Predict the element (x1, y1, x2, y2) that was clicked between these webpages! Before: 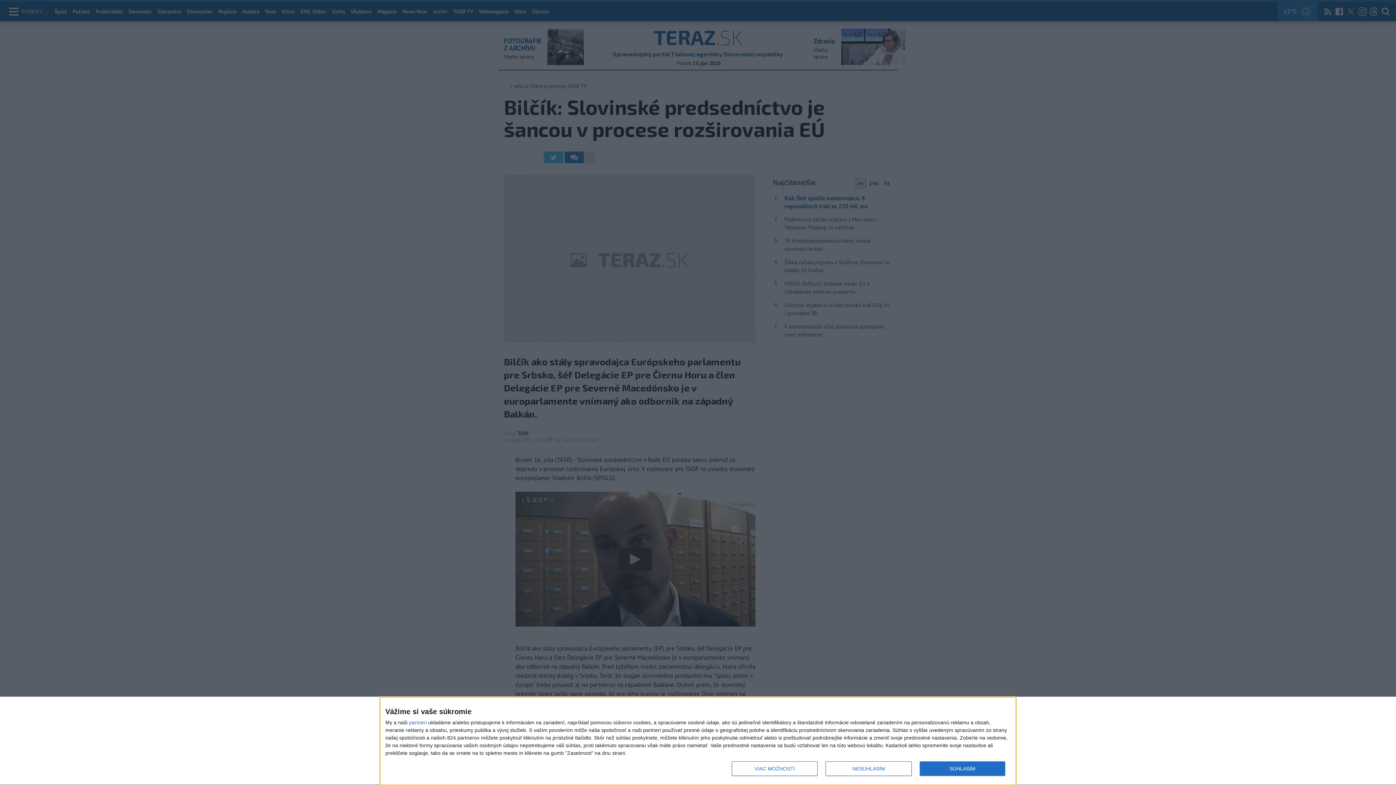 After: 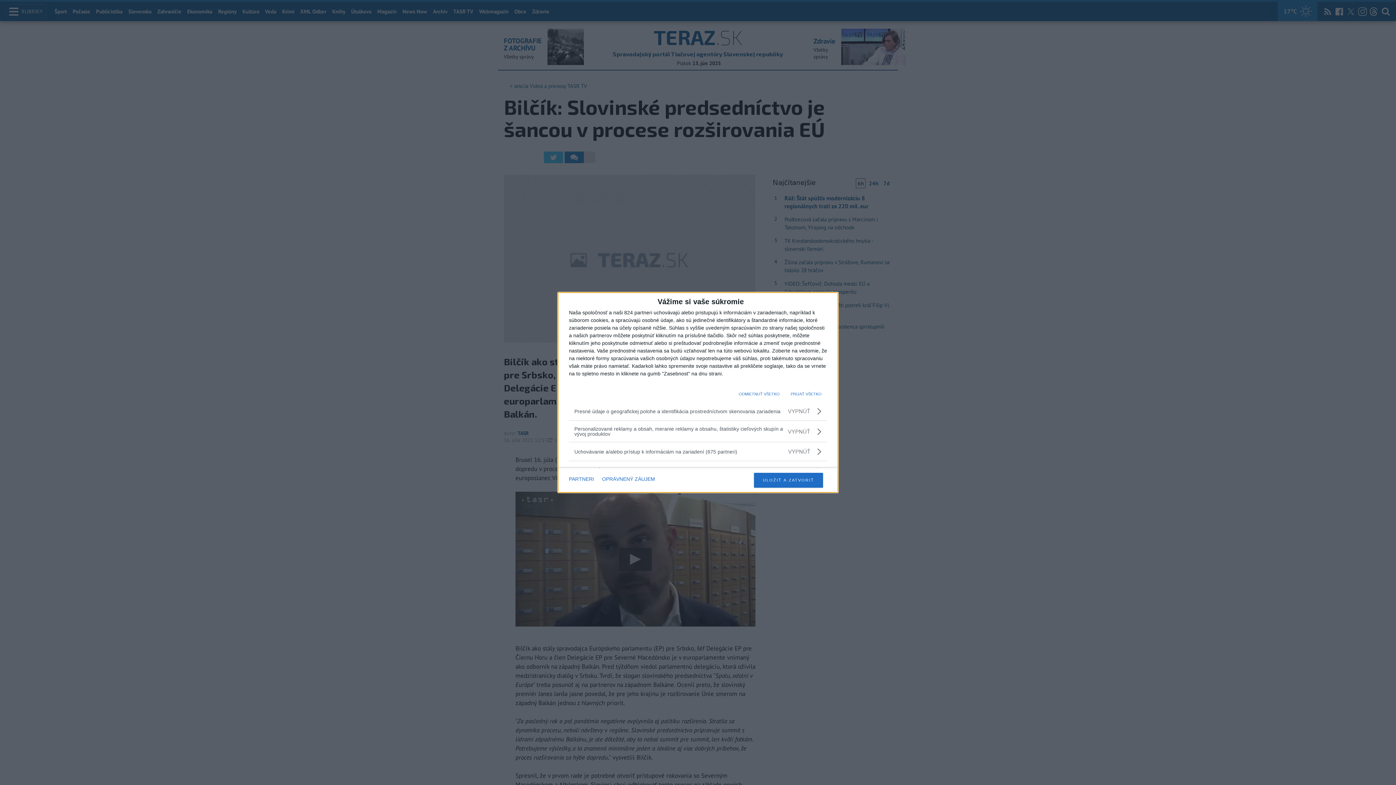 Action: label: VIAC MOŽNOSTÍ bbox: (732, 761, 817, 776)